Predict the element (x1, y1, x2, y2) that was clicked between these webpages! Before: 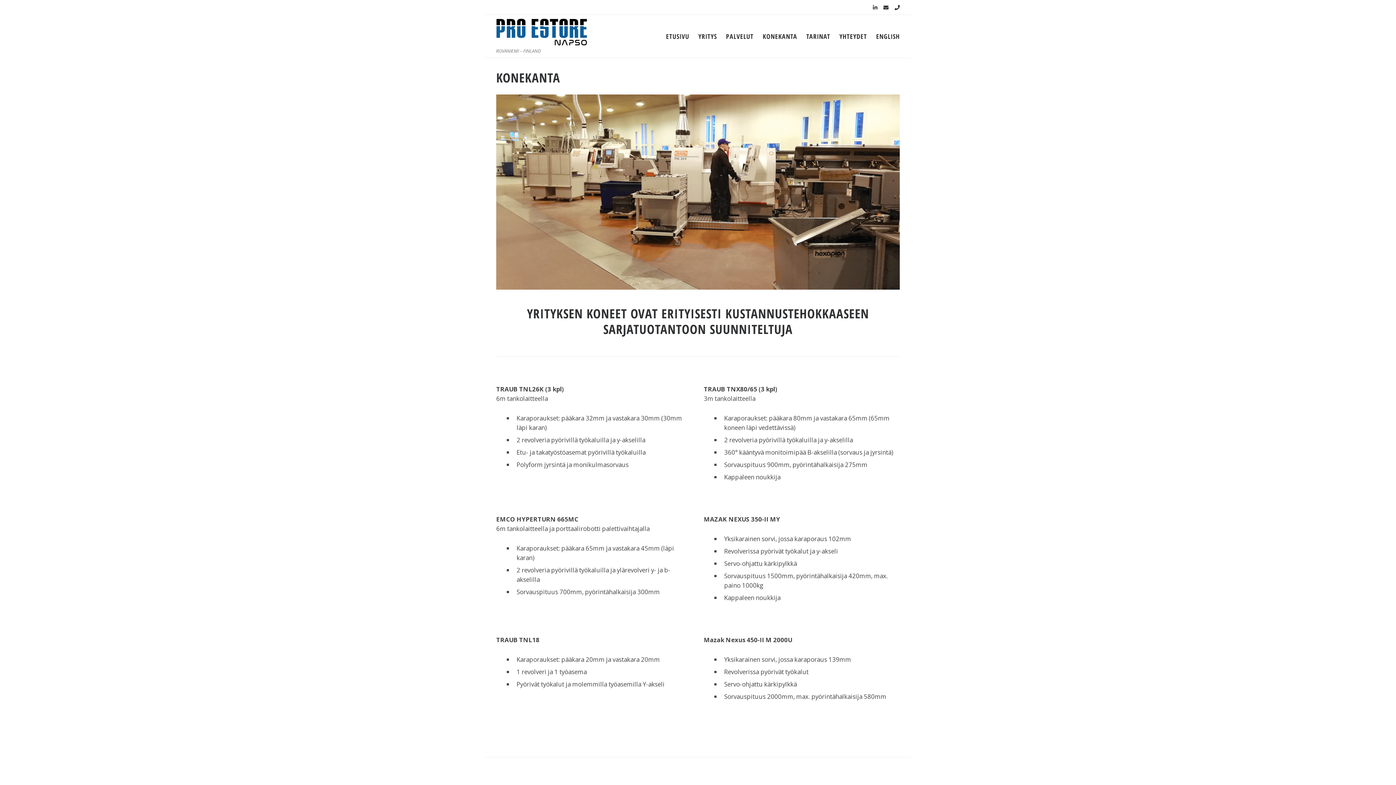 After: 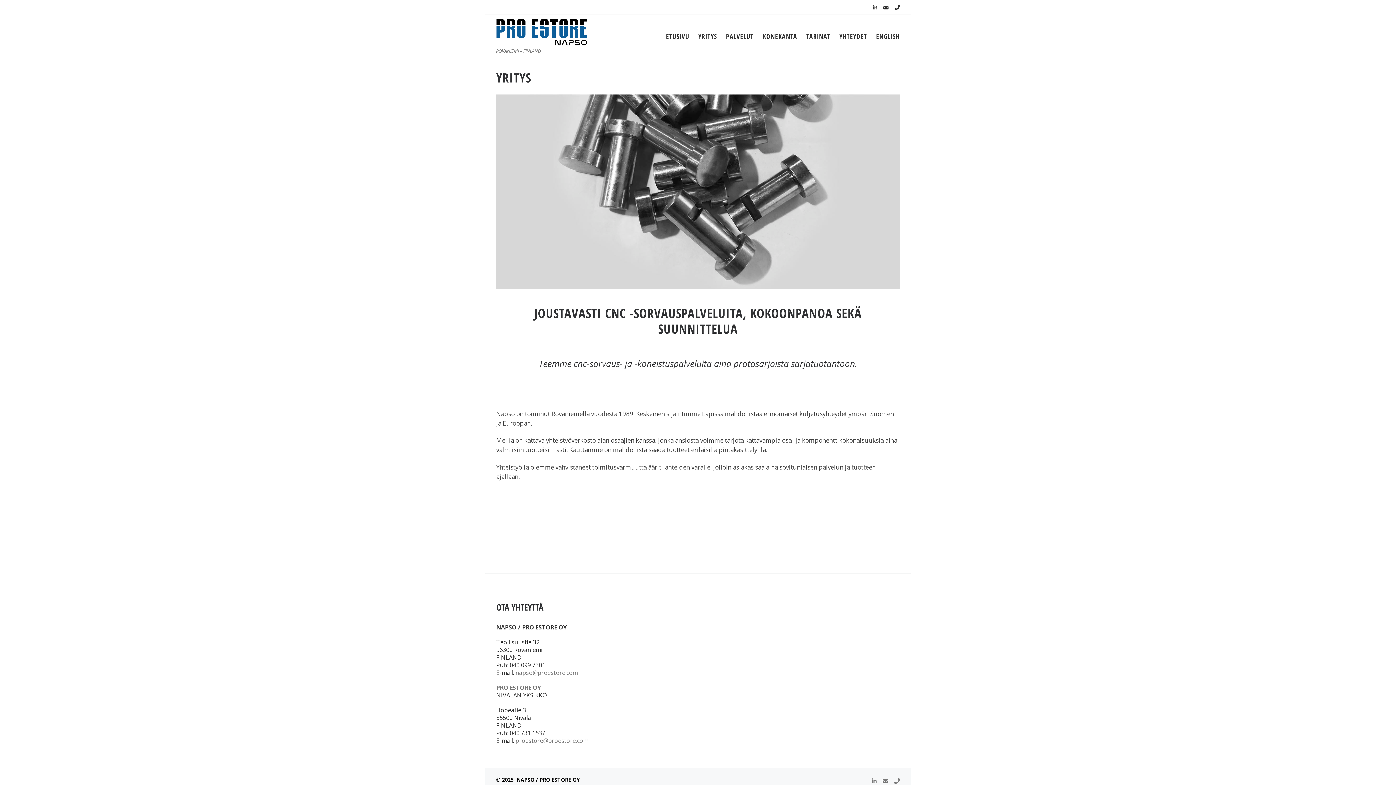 Action: bbox: (696, 29, 719, 43) label: YRITYS